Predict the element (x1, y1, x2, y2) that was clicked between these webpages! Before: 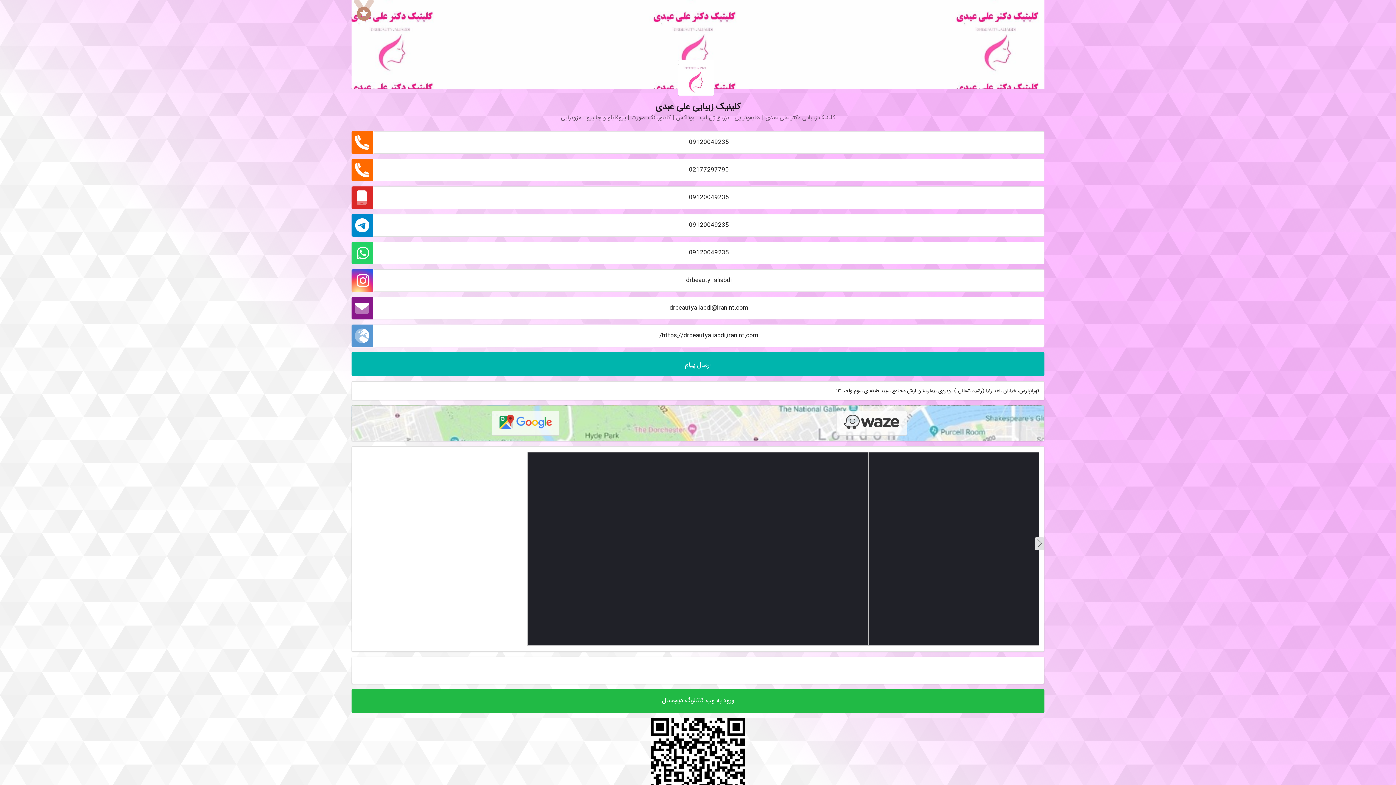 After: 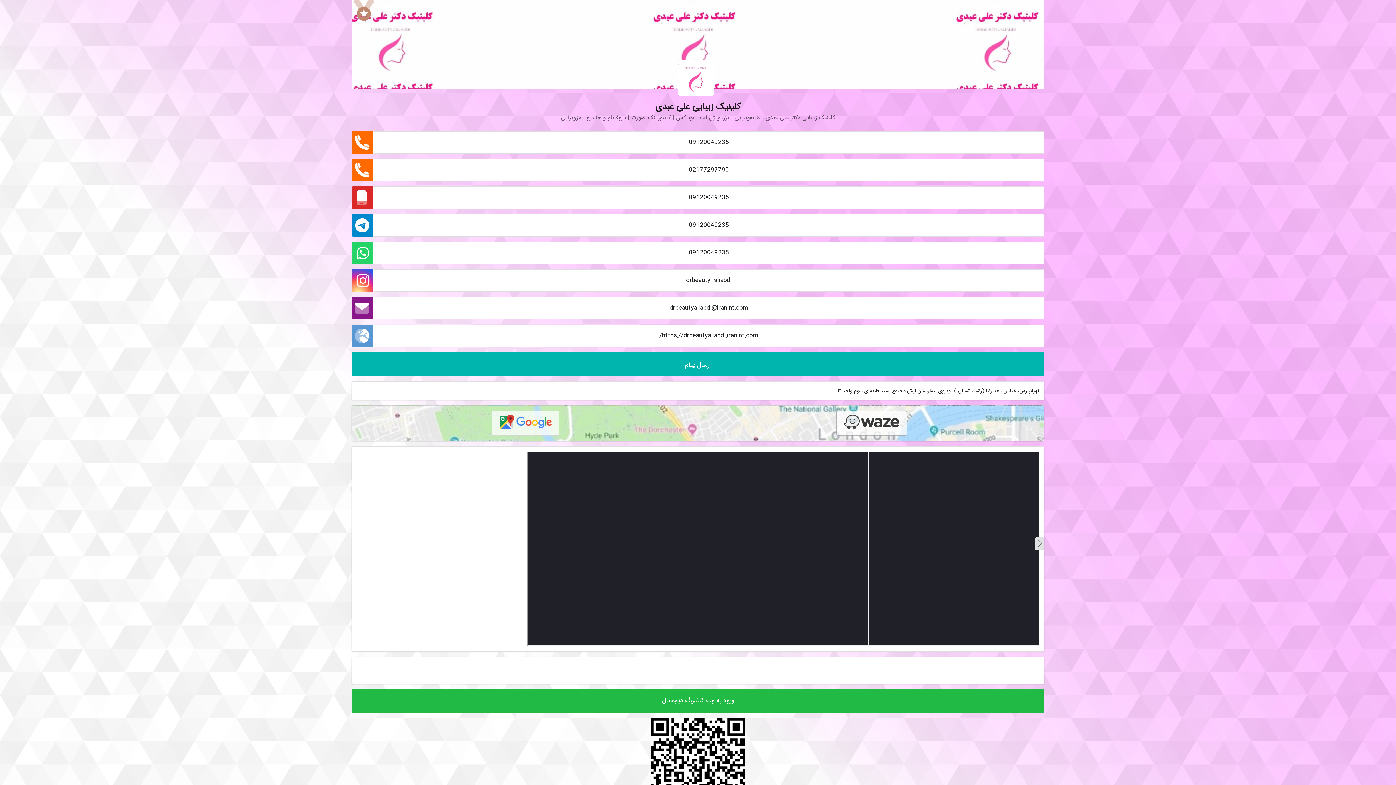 Action: bbox: (836, 411, 907, 436)